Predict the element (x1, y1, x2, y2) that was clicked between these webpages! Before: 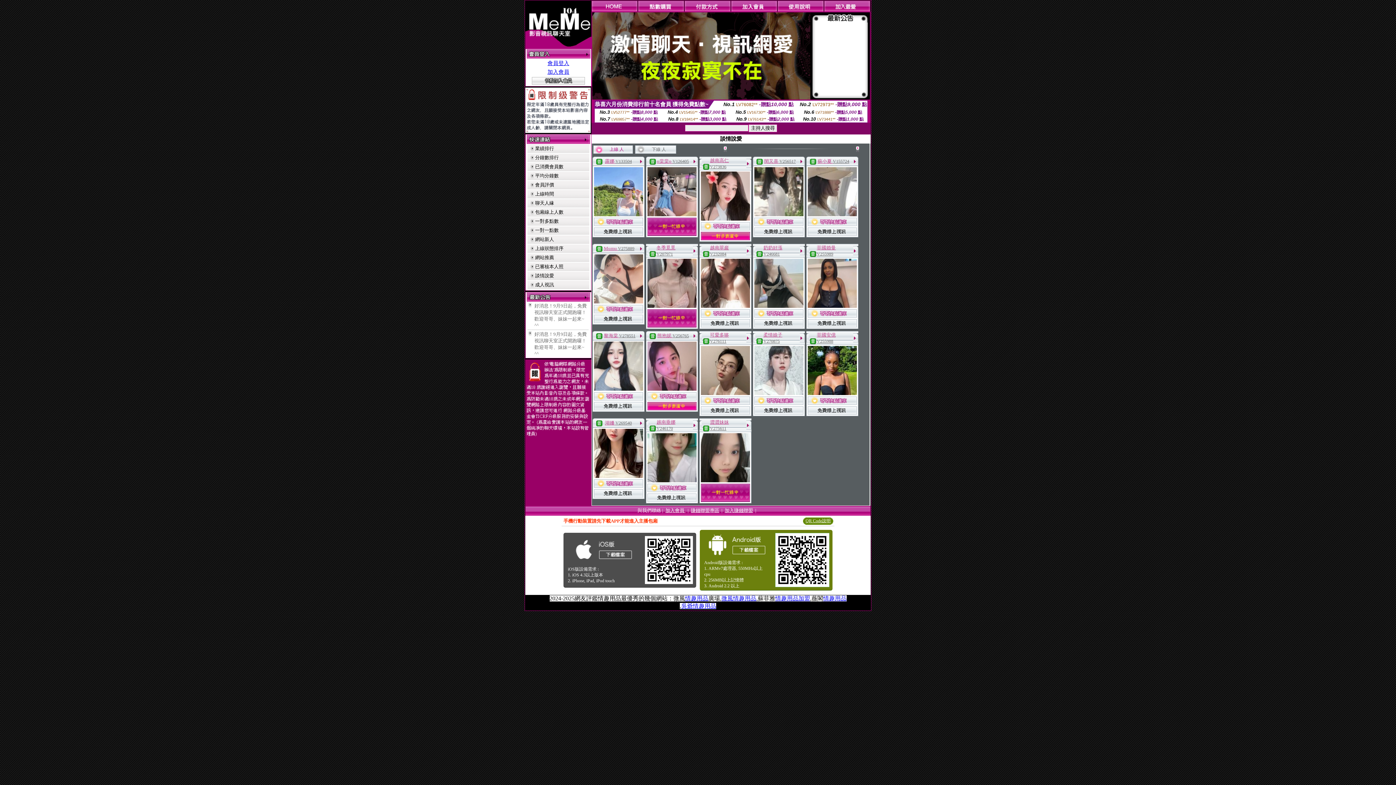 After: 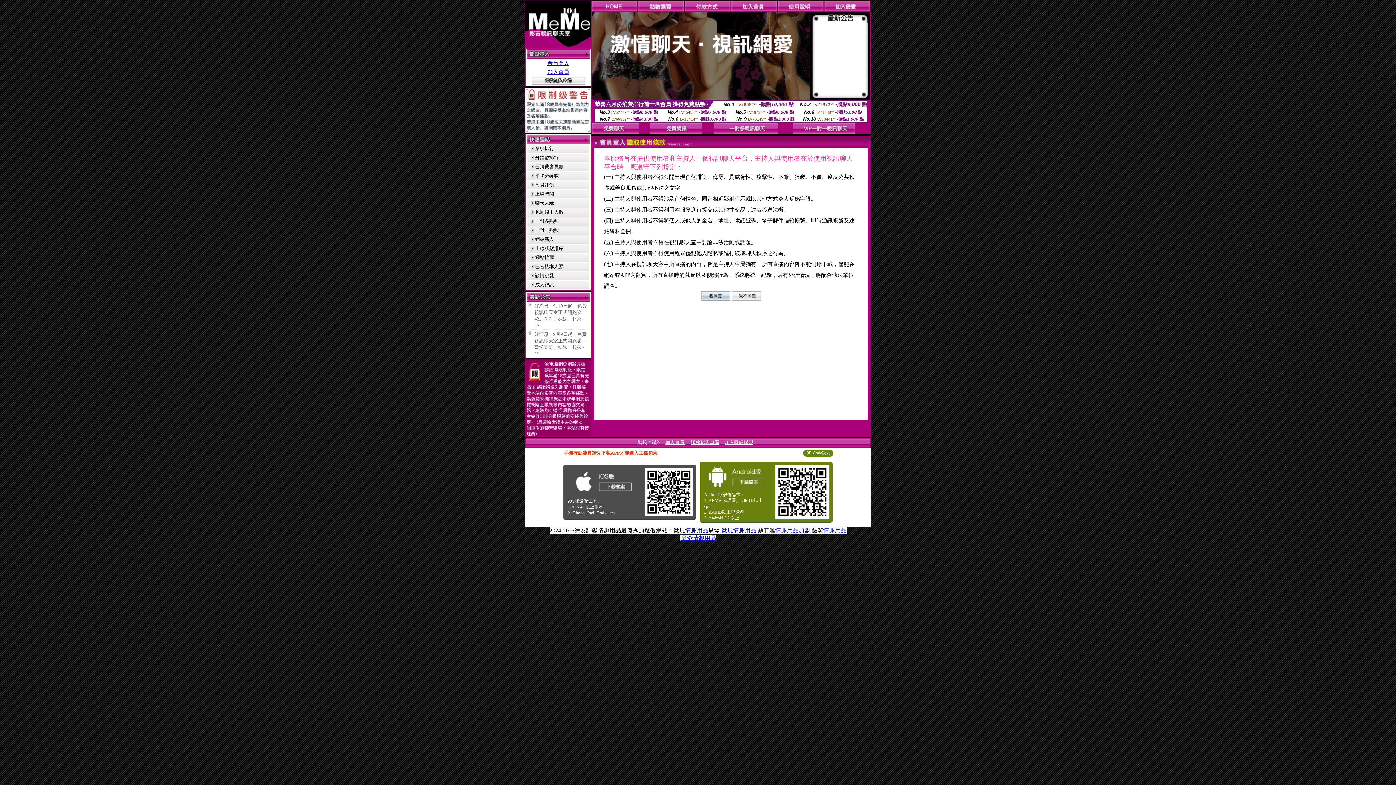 Action: bbox: (731, 6, 777, 12)